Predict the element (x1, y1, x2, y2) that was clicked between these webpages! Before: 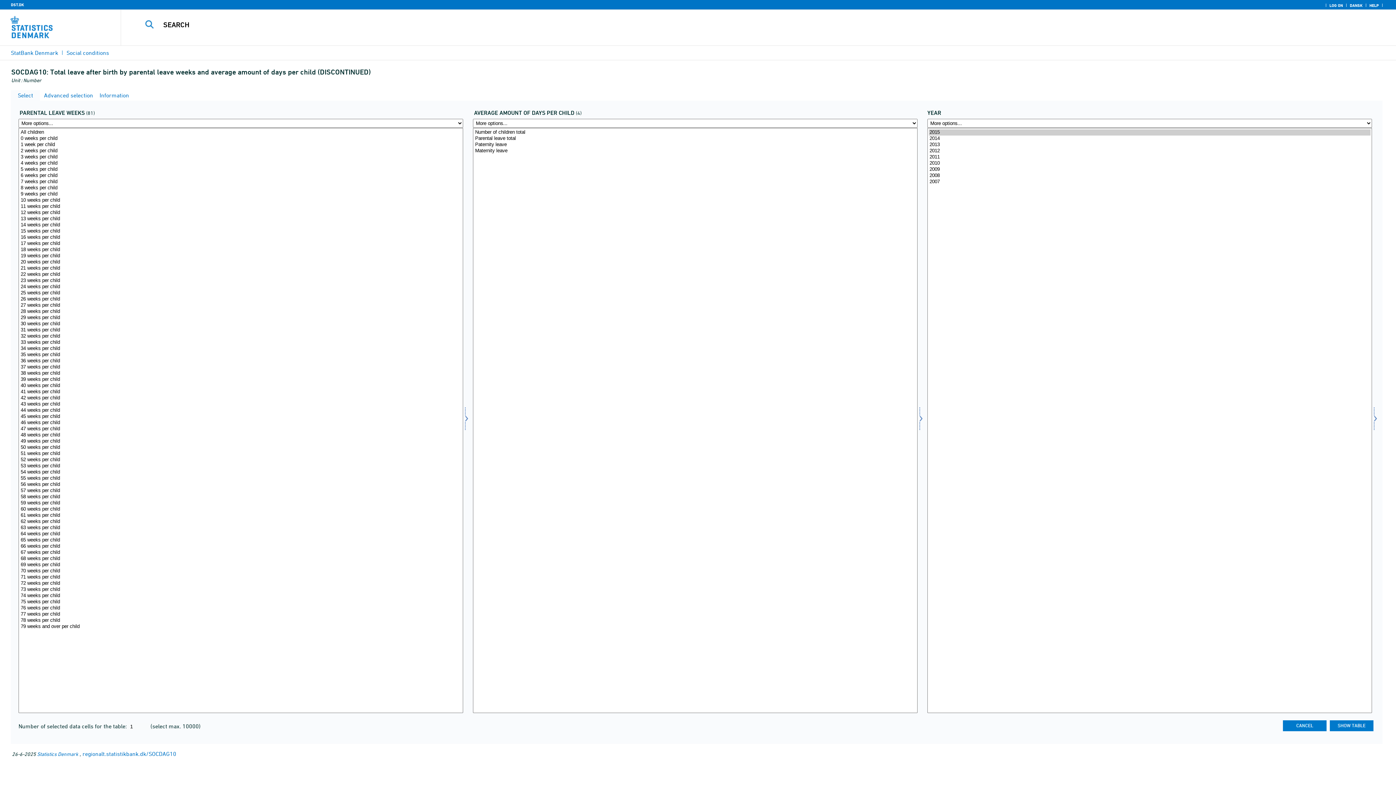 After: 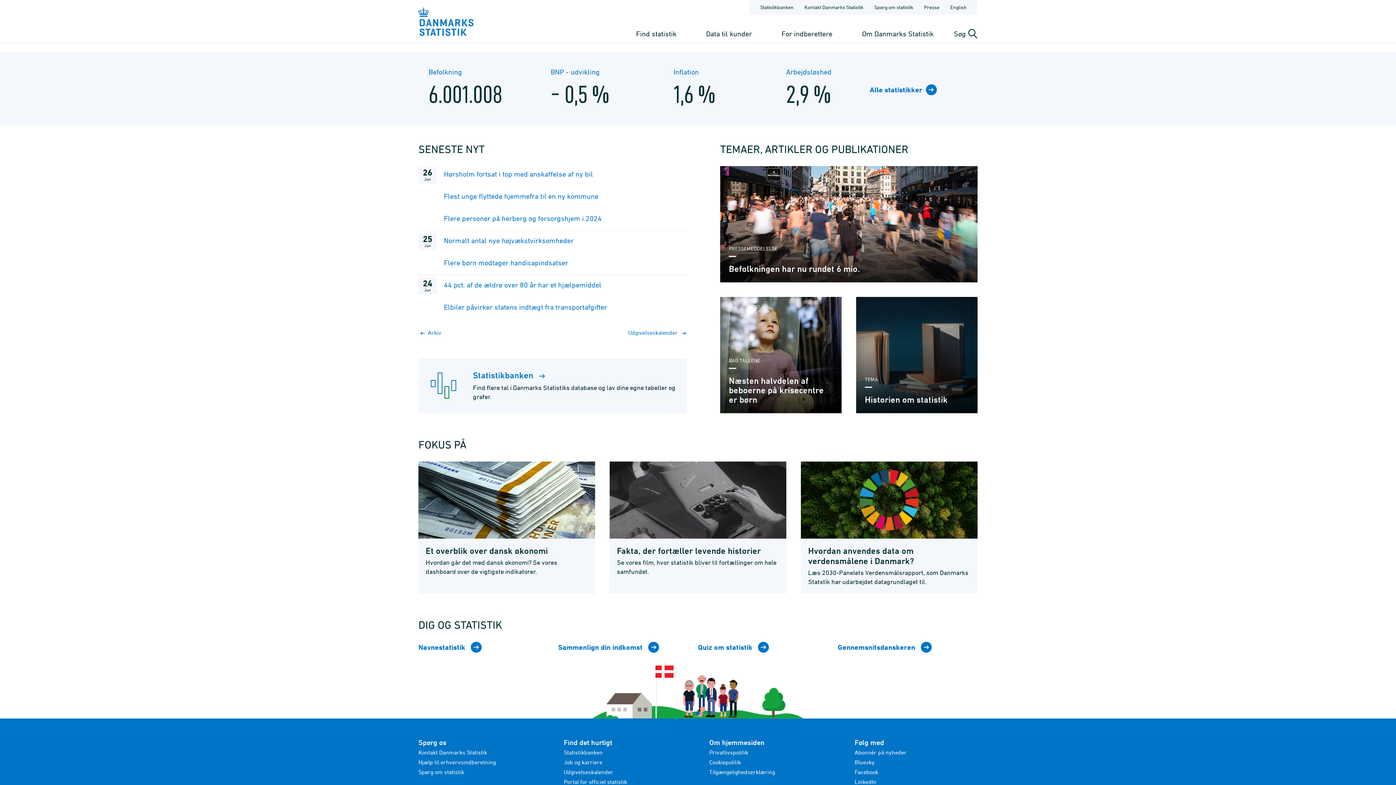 Action: bbox: (9, 2, 25, 7) label: DST.DK